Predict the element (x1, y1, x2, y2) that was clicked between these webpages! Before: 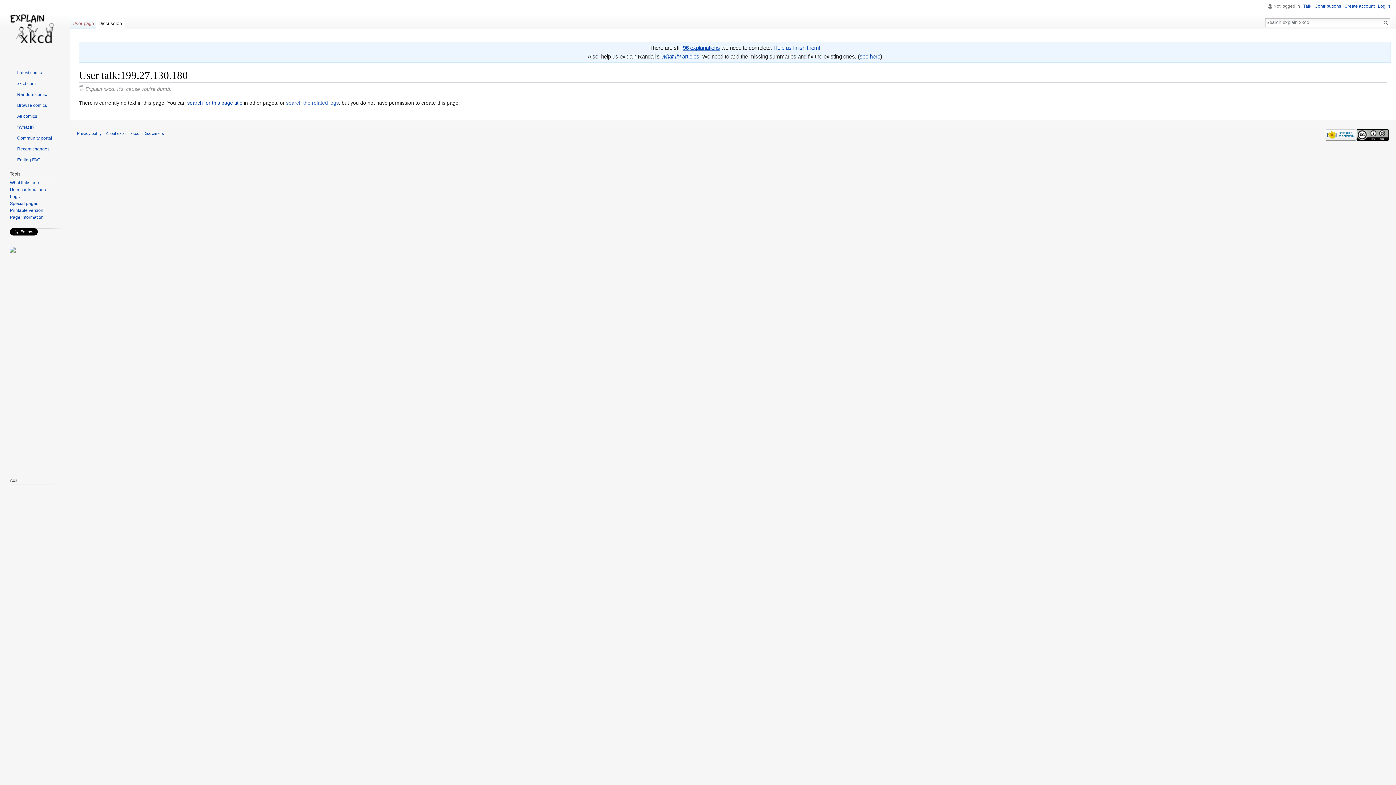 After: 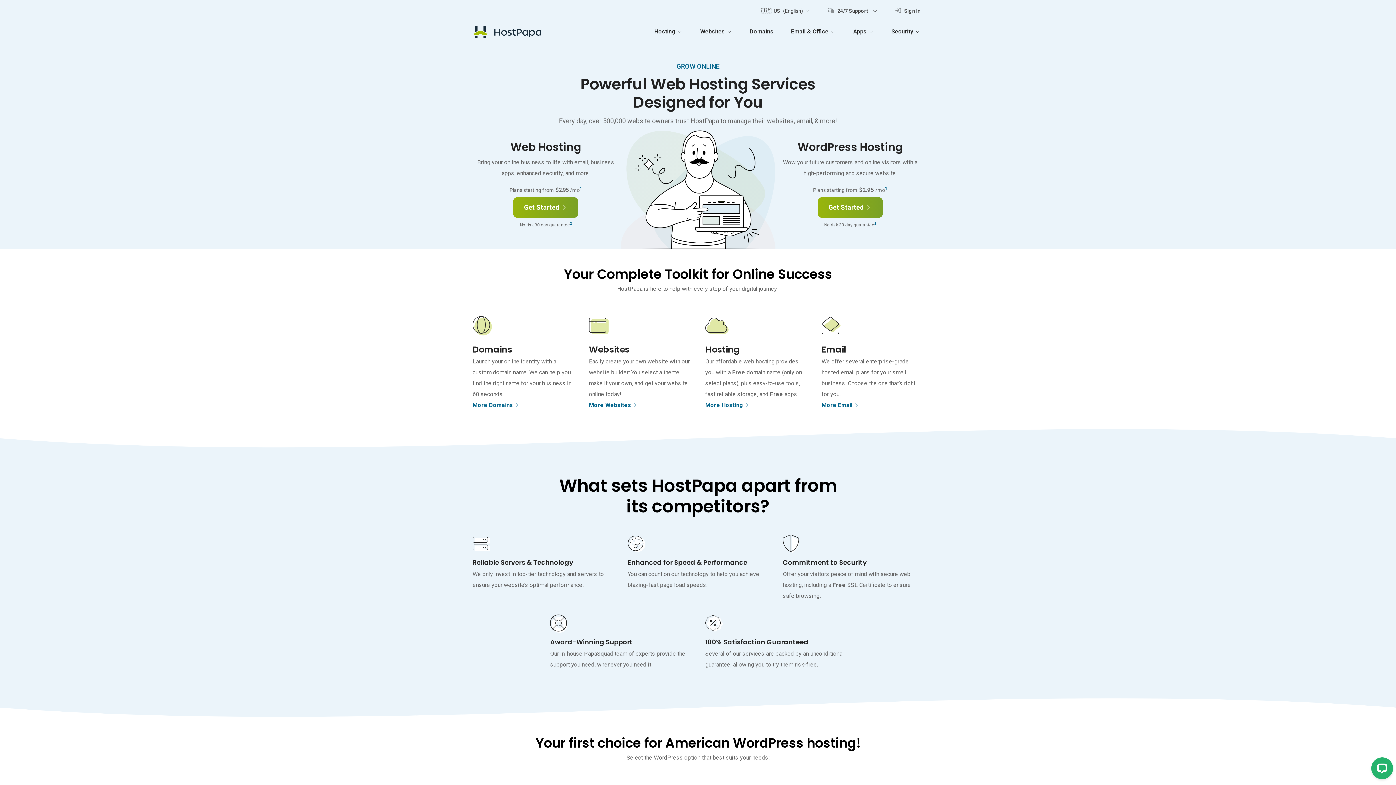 Action: bbox: (9, 246, 15, 252)